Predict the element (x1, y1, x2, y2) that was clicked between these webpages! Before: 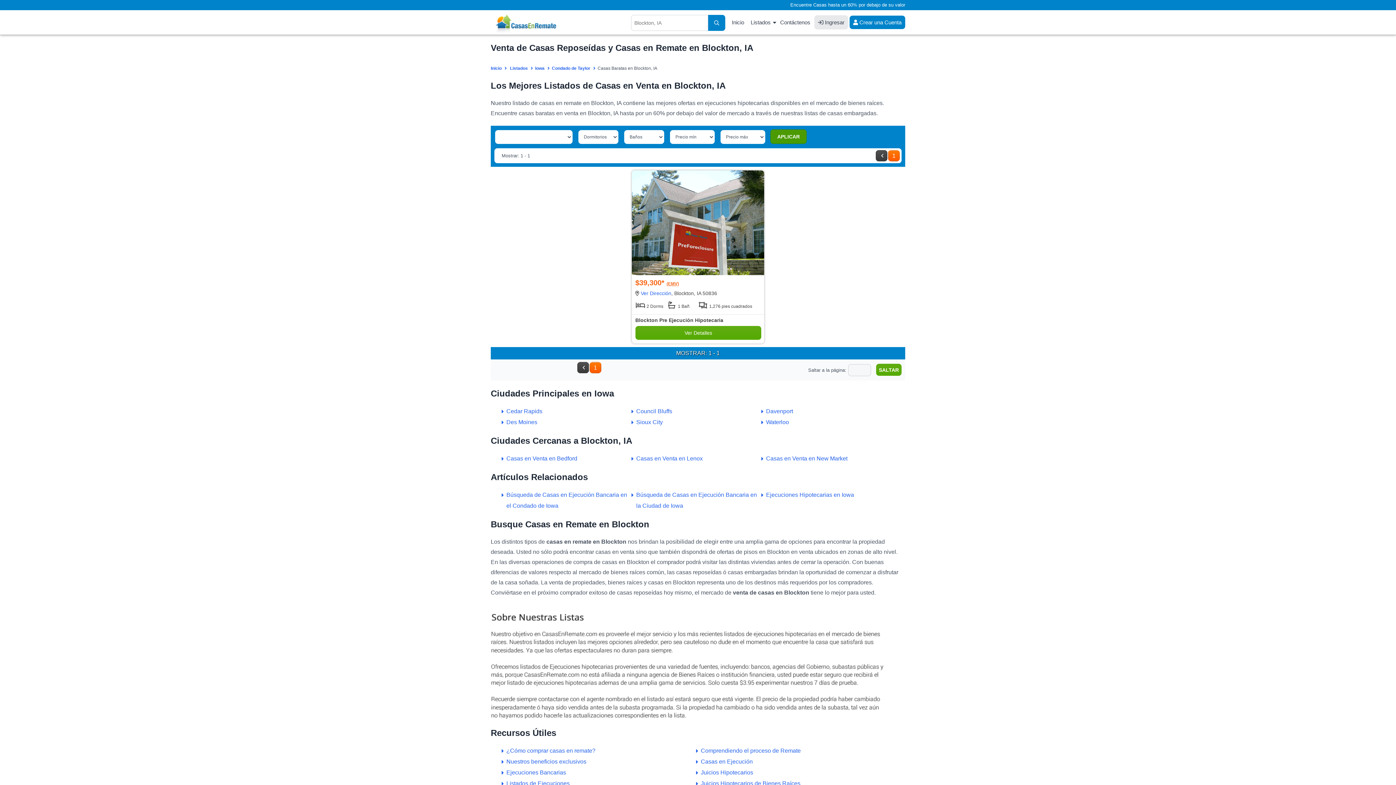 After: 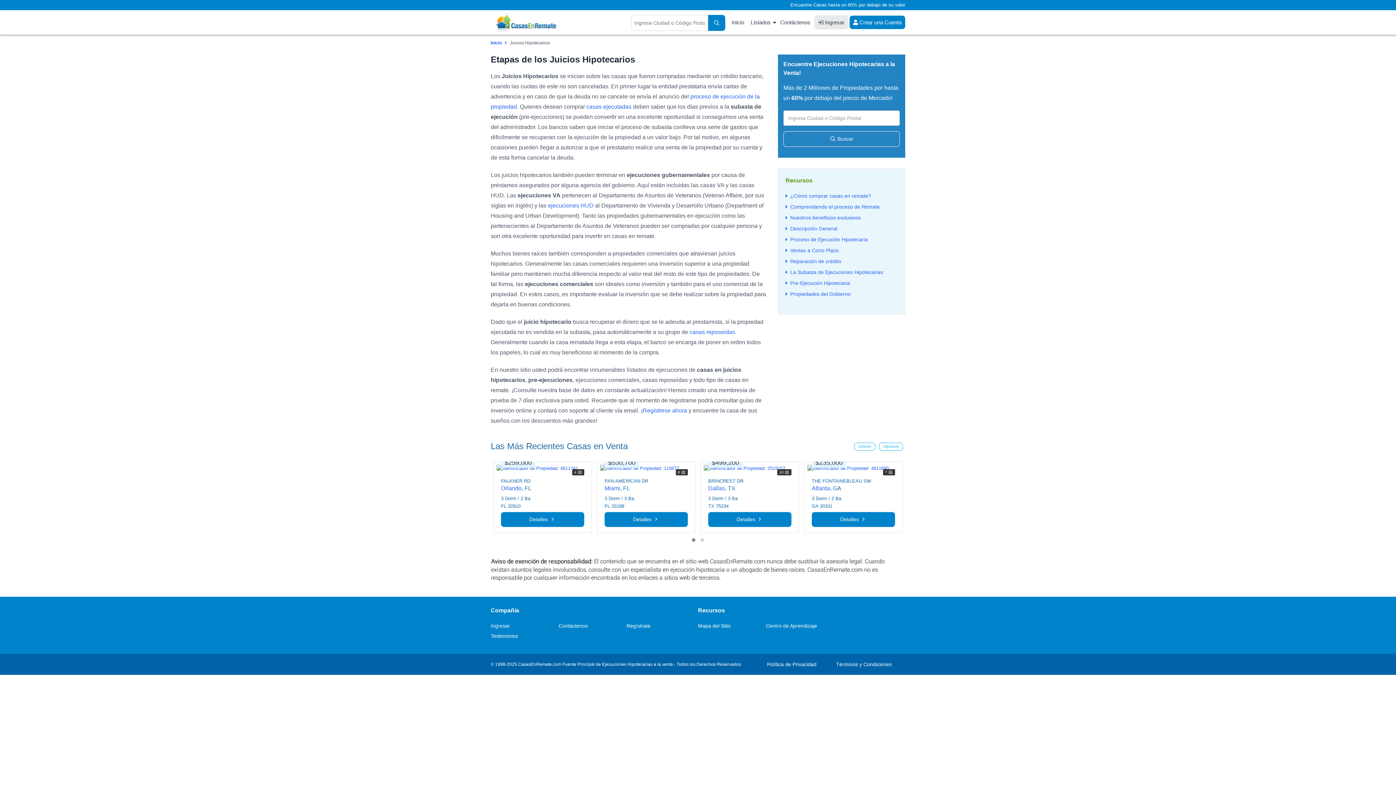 Action: label: Juicios Hipotecarios bbox: (700, 769, 753, 776)